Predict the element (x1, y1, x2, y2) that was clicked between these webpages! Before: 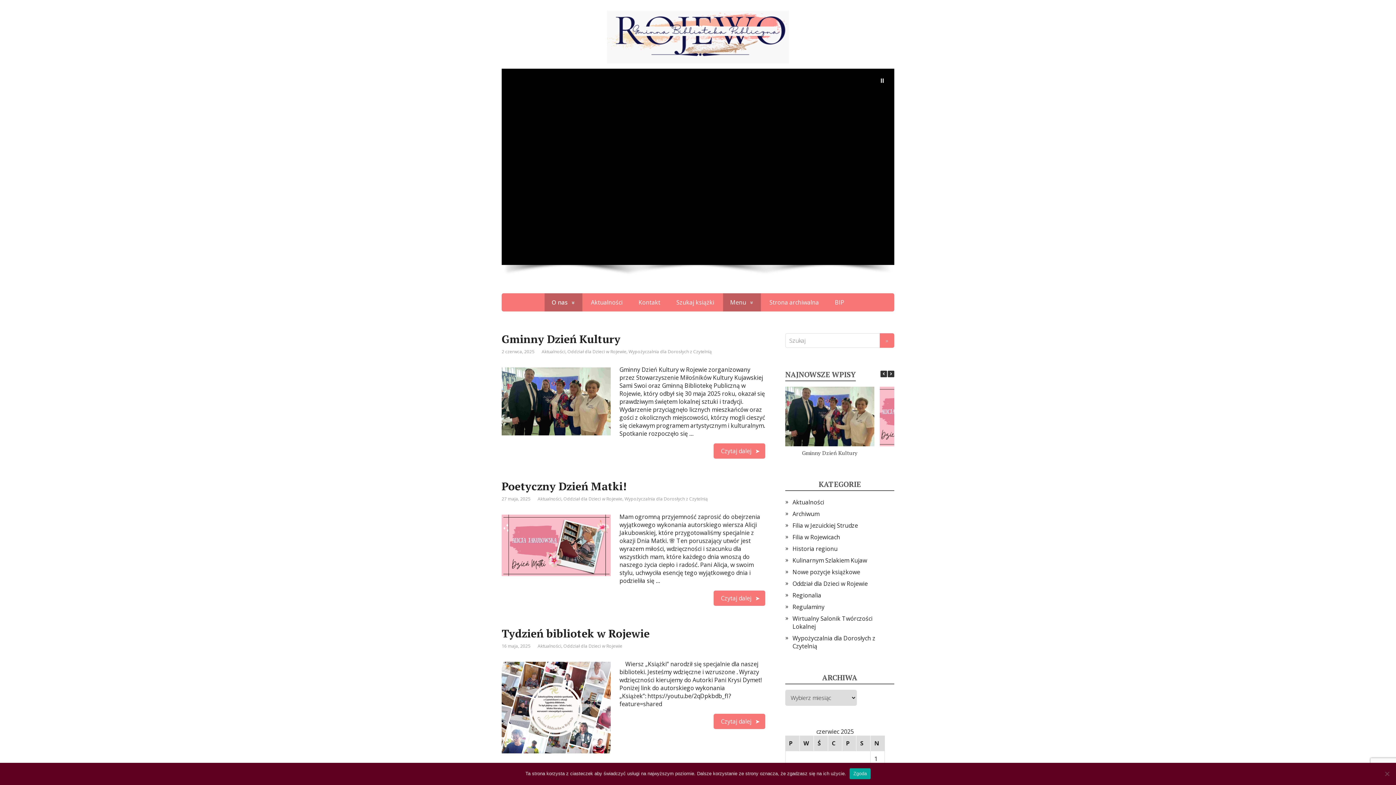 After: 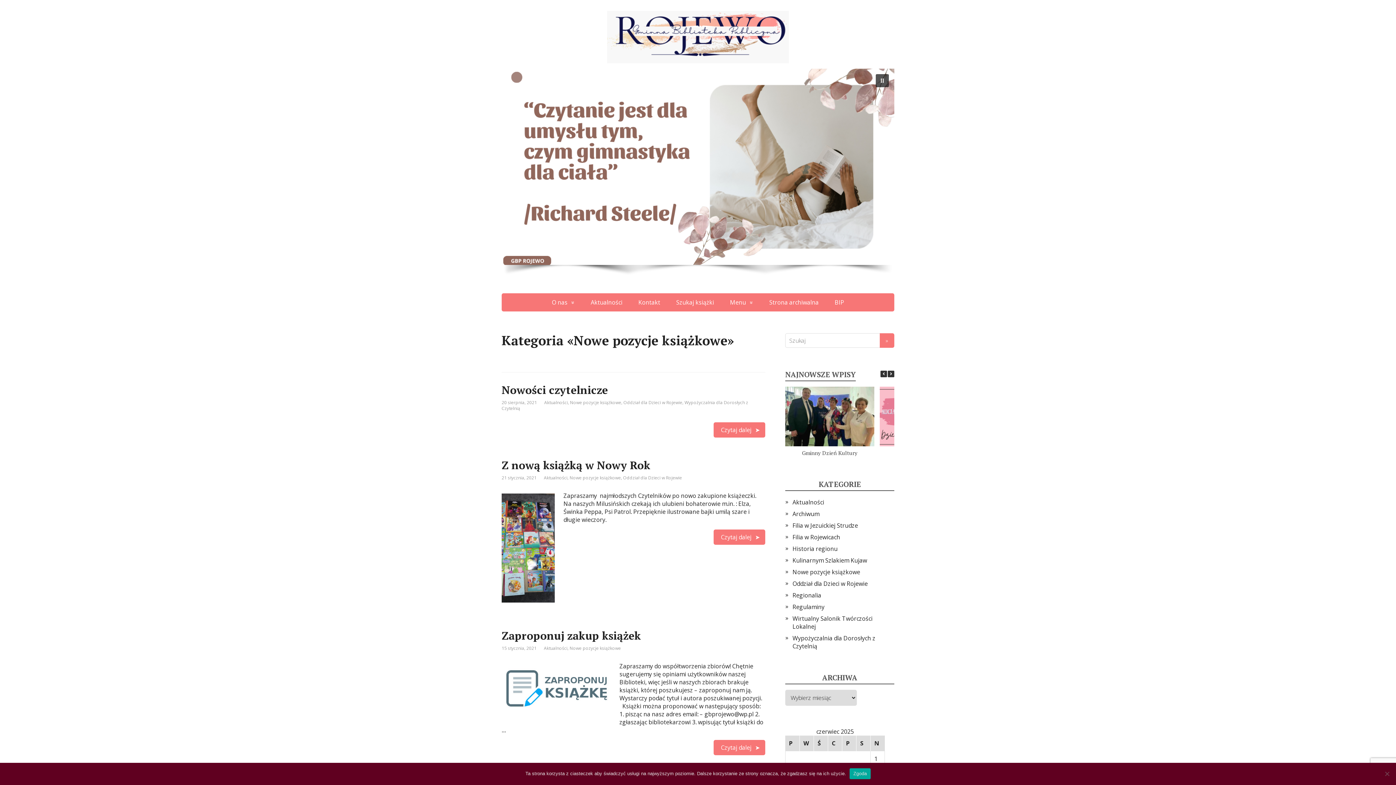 Action: bbox: (792, 568, 860, 576) label: Nowe pozycje książkowe